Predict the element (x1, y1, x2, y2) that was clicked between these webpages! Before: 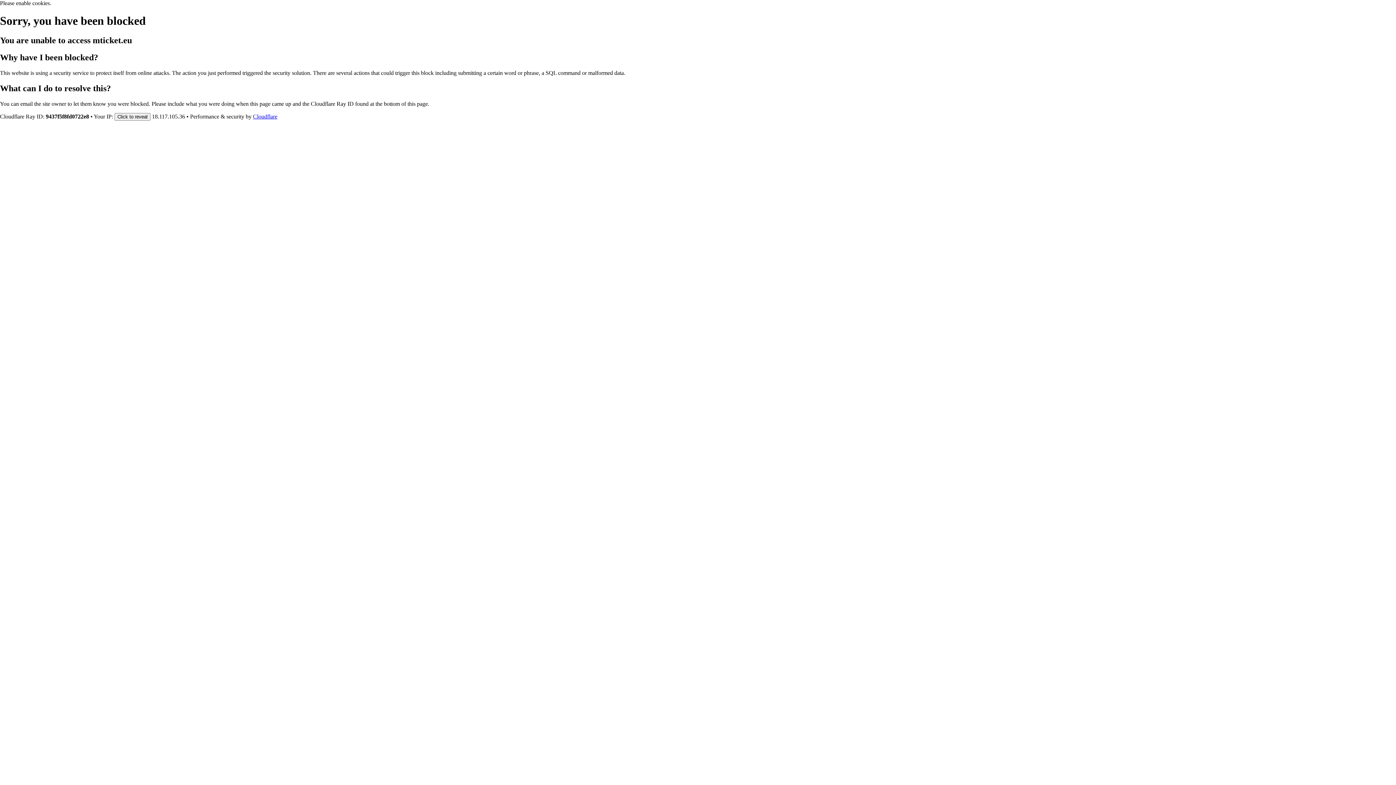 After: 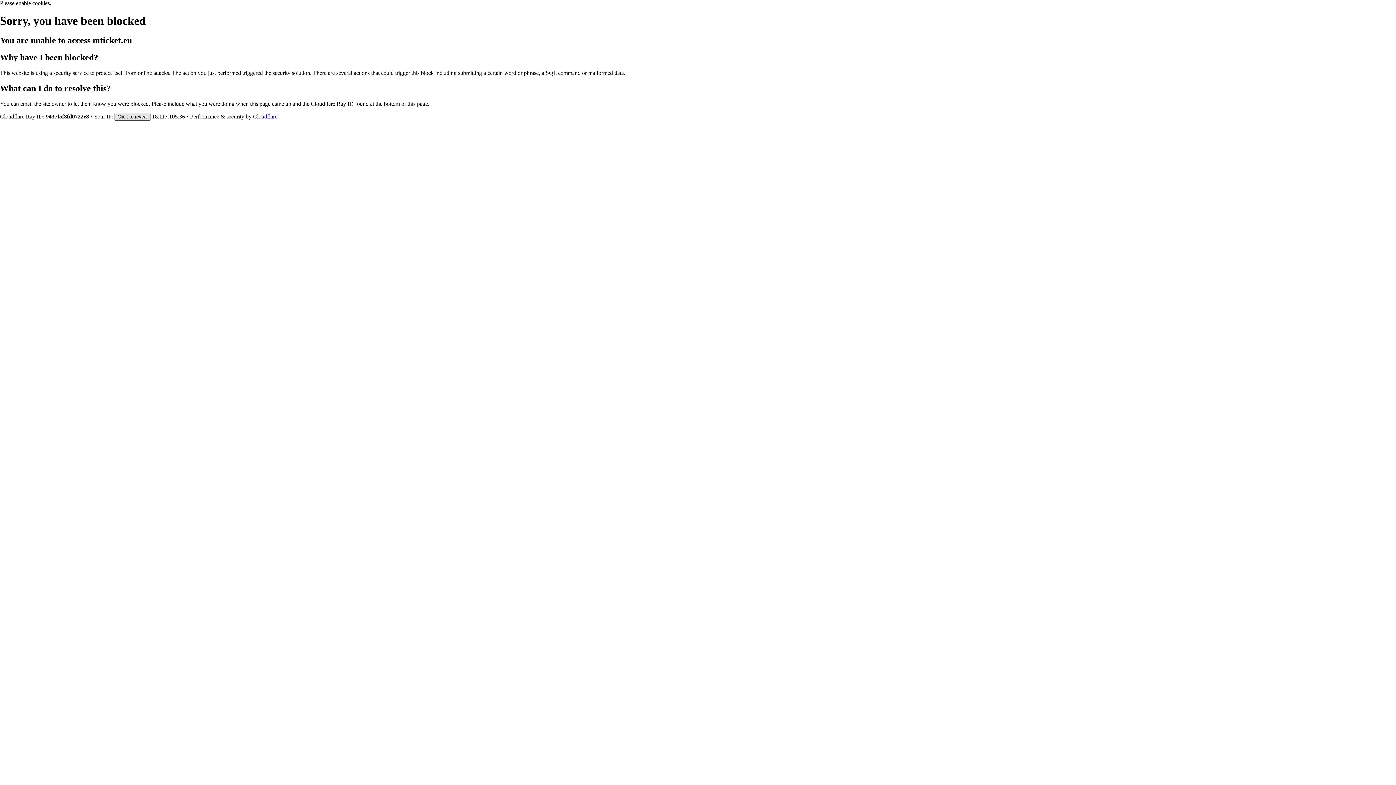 Action: label: Click to reveal bbox: (114, 112, 150, 120)